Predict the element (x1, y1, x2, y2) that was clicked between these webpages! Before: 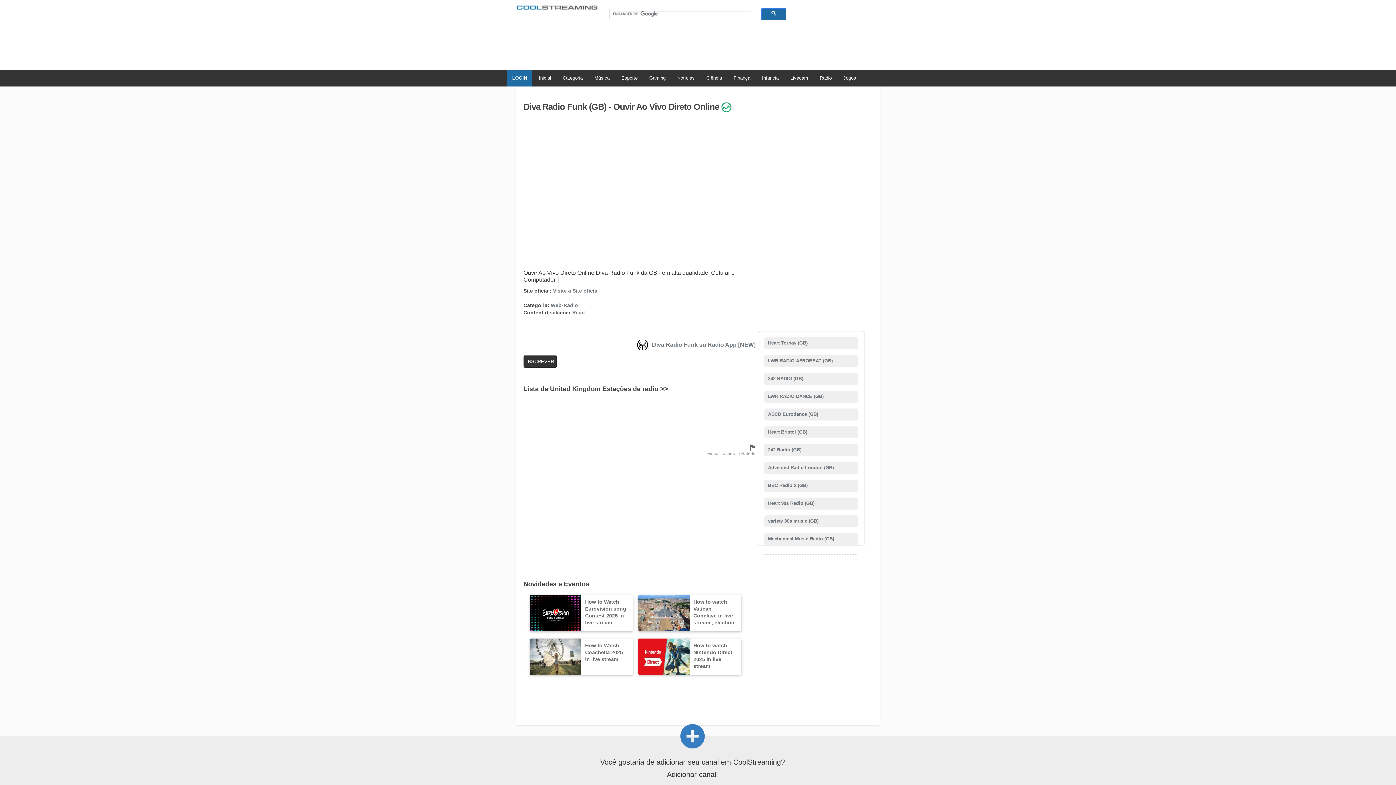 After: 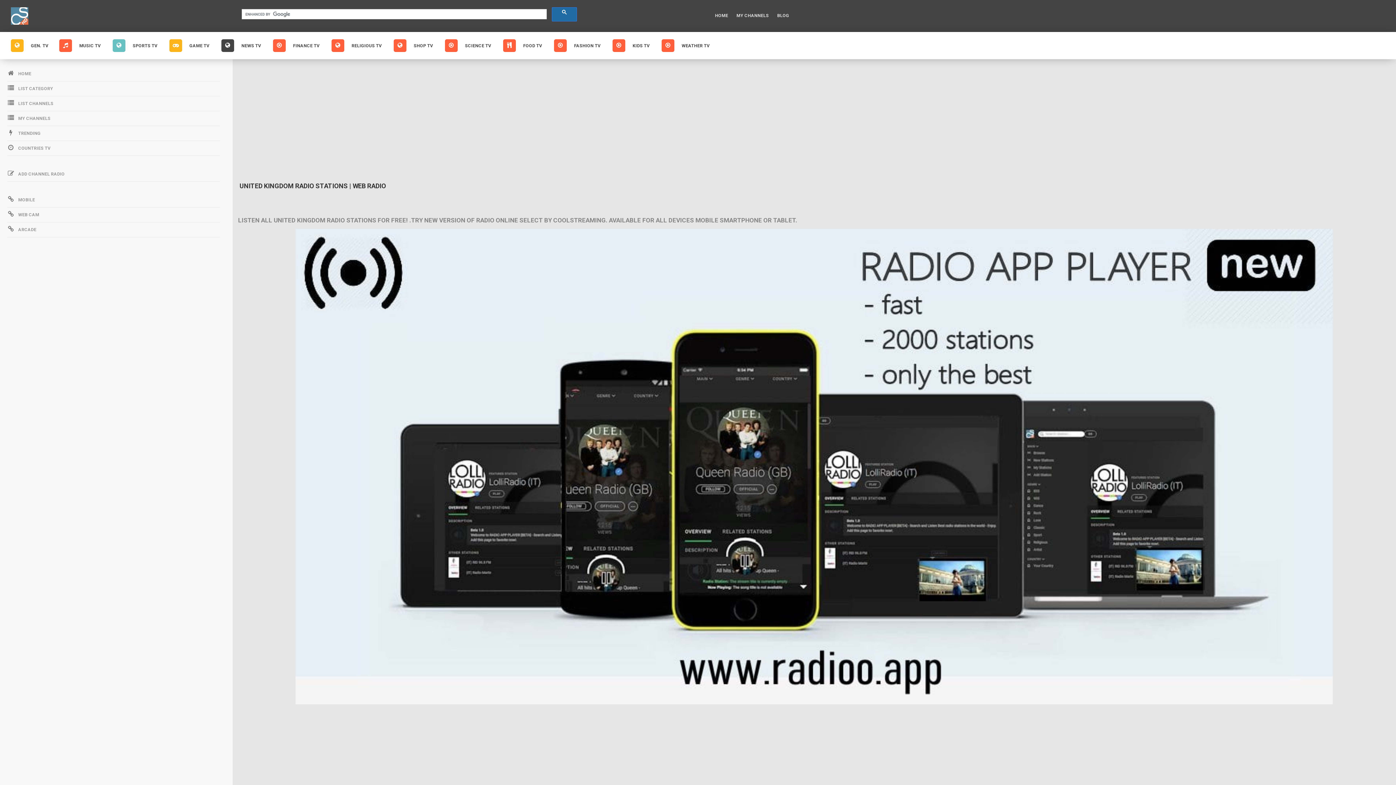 Action: bbox: (523, 385, 755, 392) label: Lista de United Kingdom Estações de radio >>